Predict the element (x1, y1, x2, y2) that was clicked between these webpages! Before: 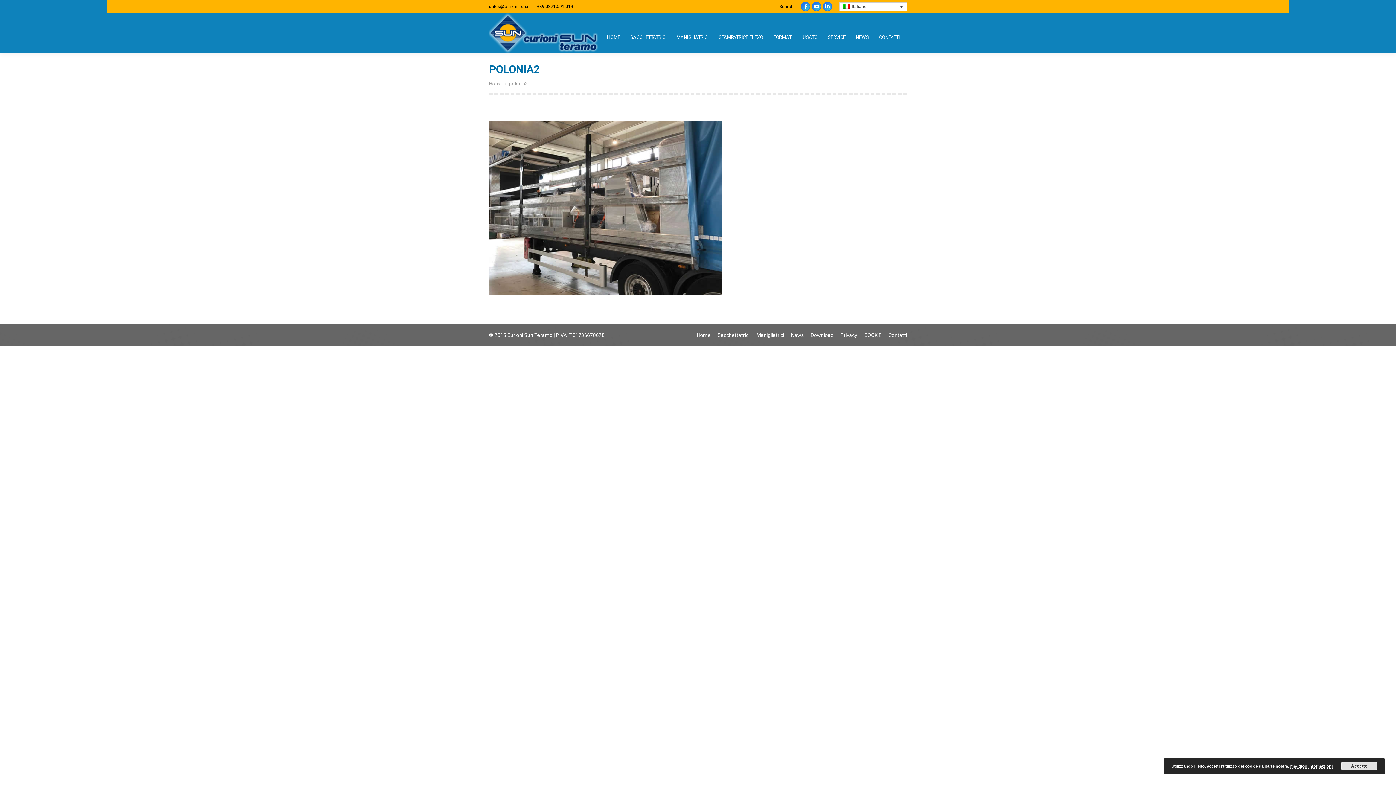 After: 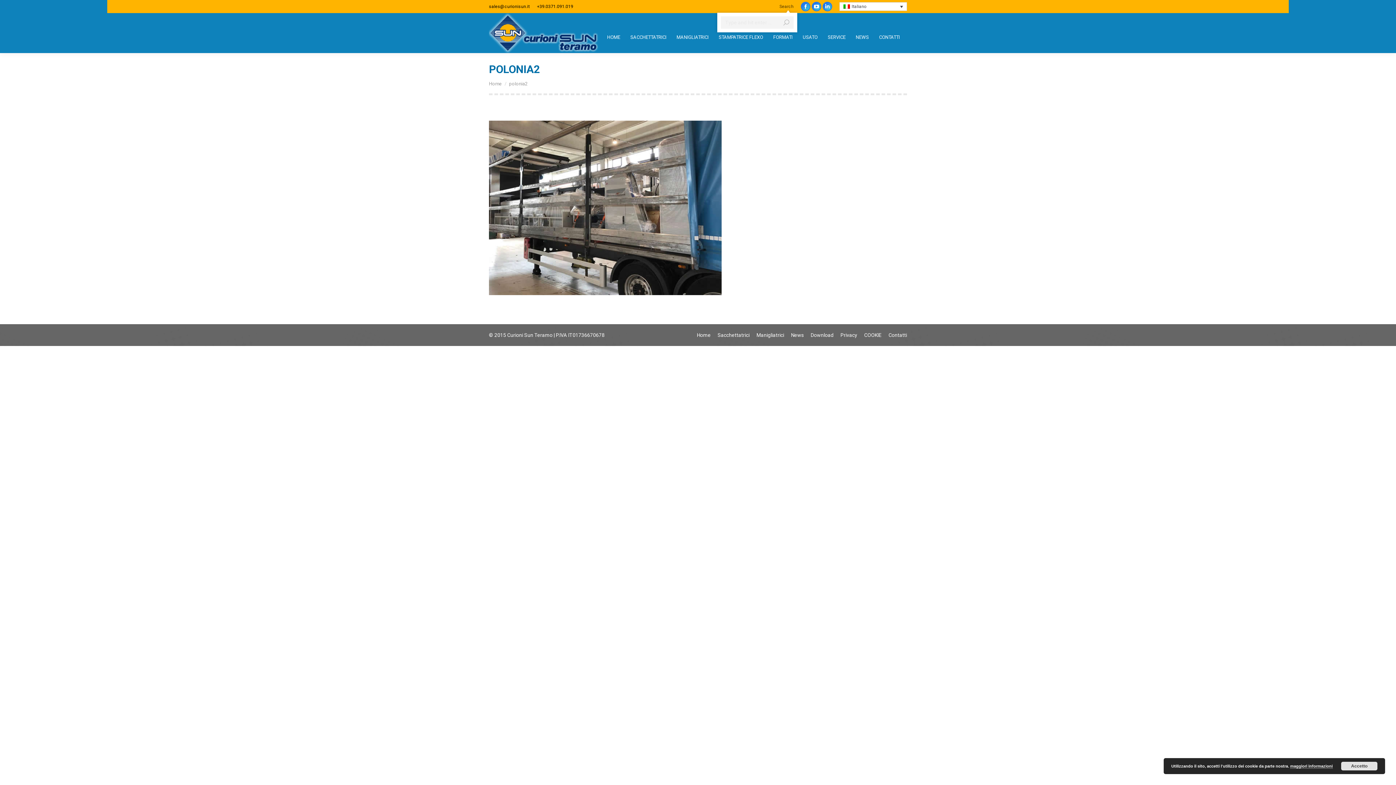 Action: label: Search bbox: (777, 3, 793, 9)